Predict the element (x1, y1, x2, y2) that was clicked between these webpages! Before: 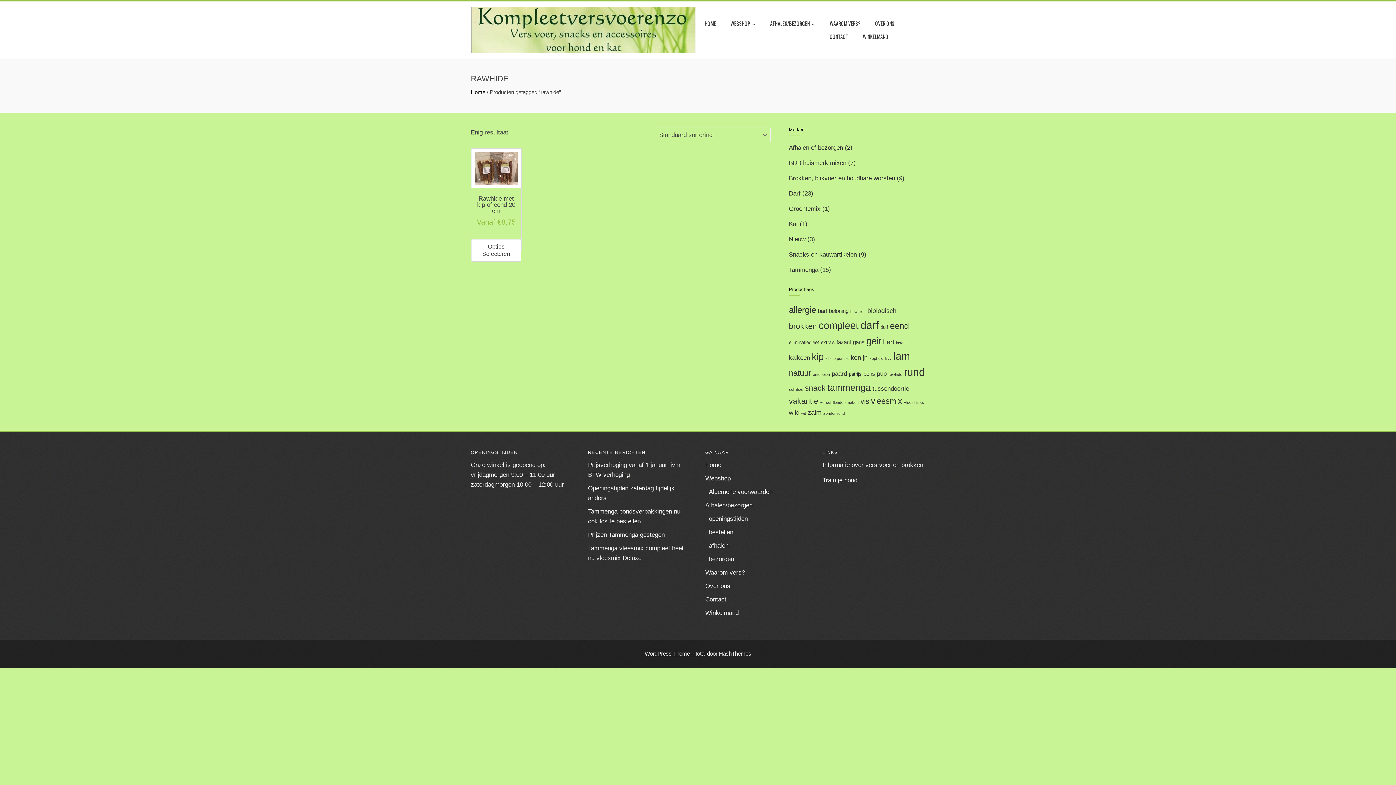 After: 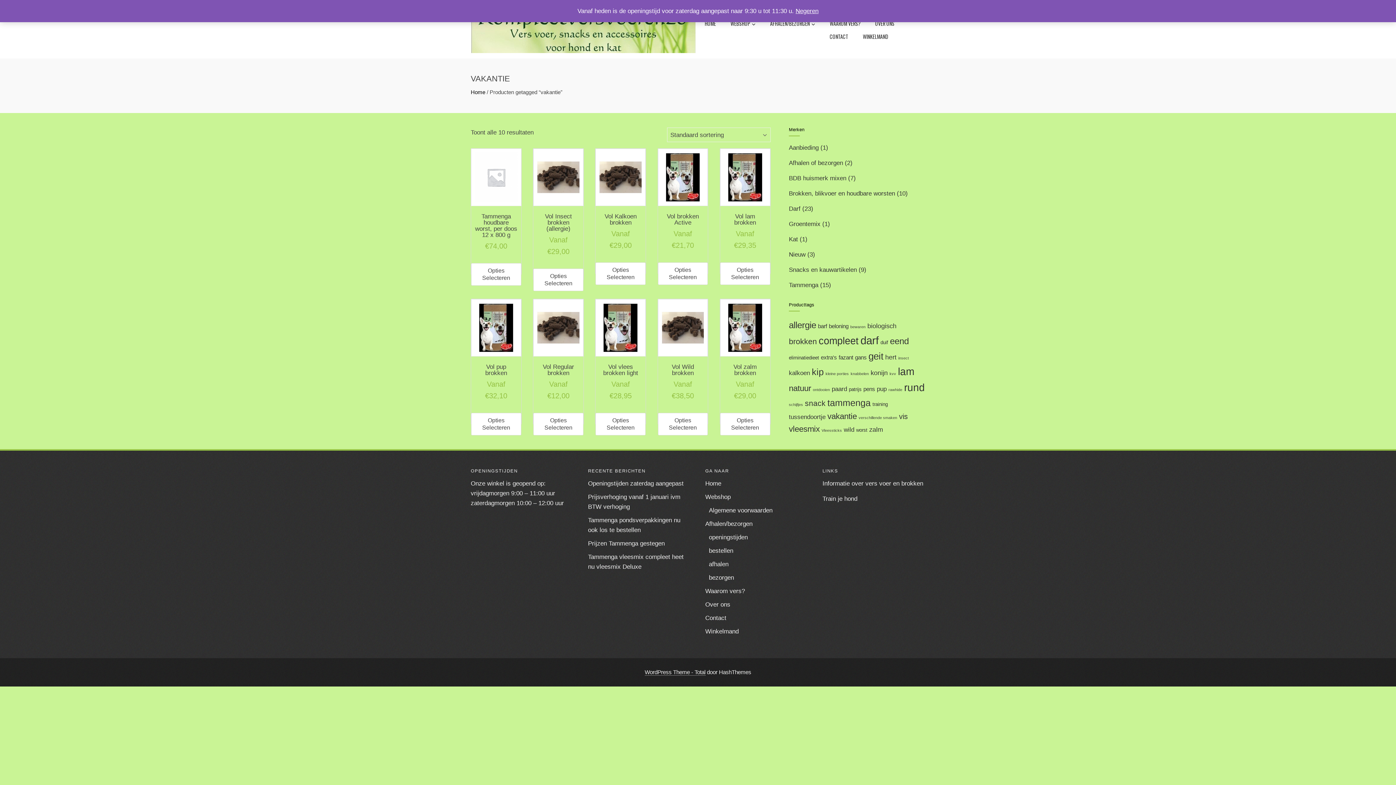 Action: bbox: (789, 396, 818, 405) label: vakantie (9 producten)